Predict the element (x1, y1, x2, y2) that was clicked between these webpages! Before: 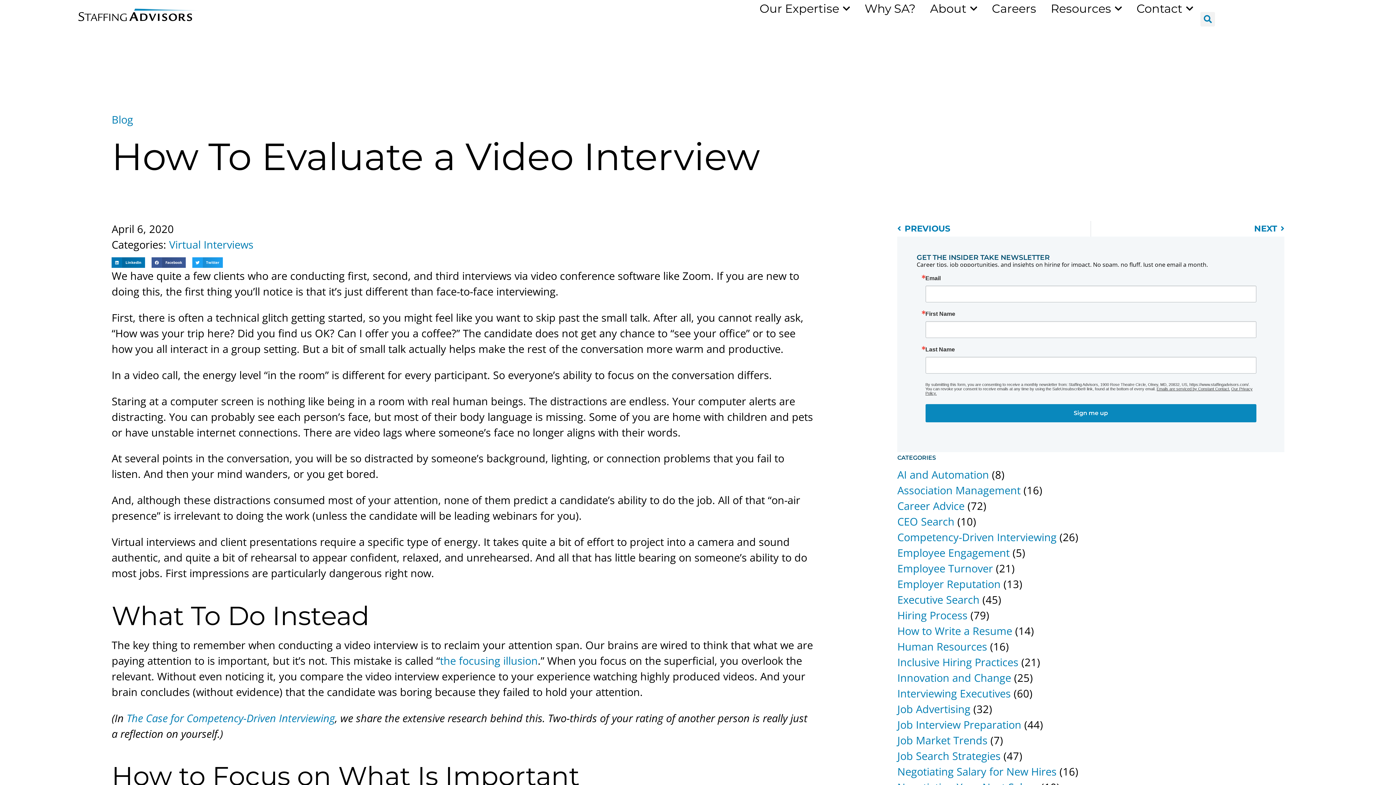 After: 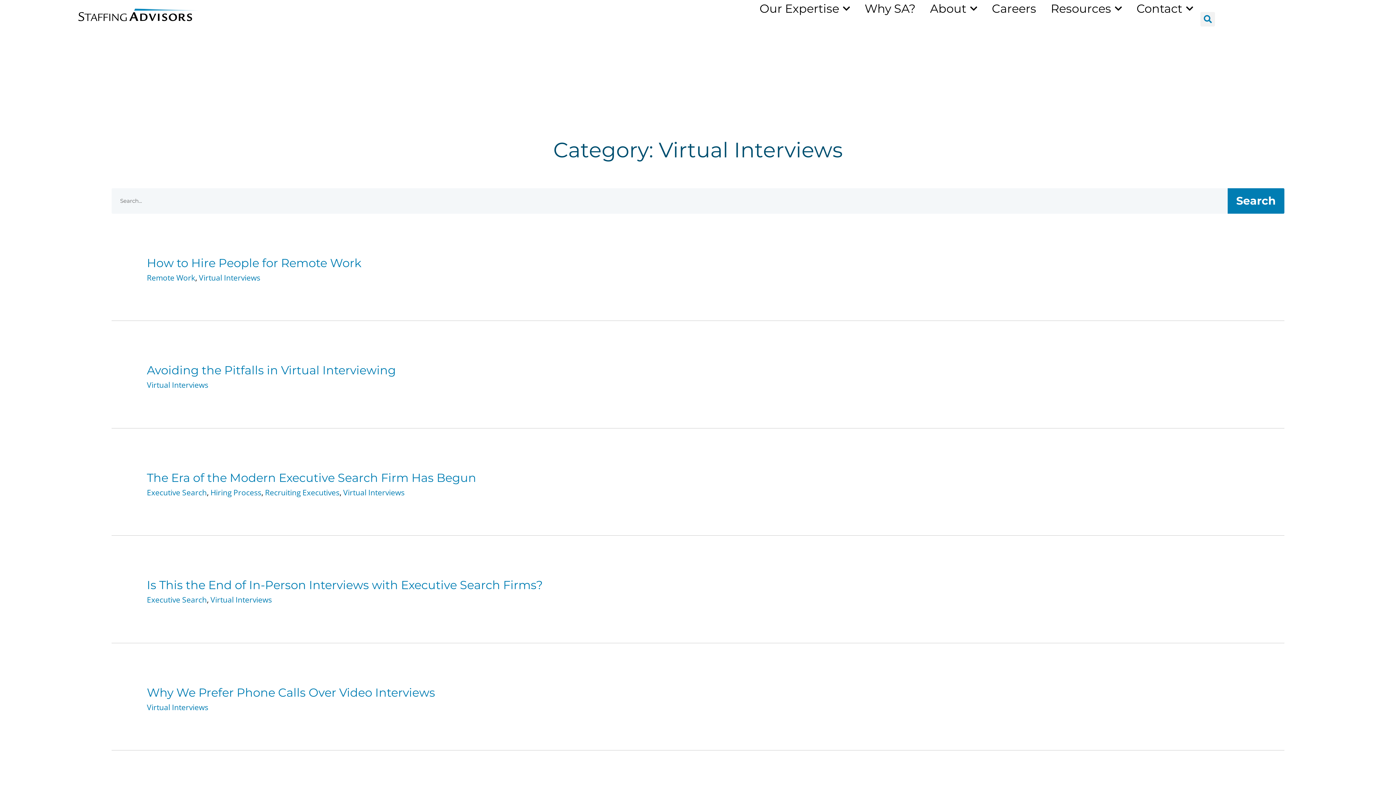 Action: label: Virtual Interviews bbox: (169, 237, 253, 251)